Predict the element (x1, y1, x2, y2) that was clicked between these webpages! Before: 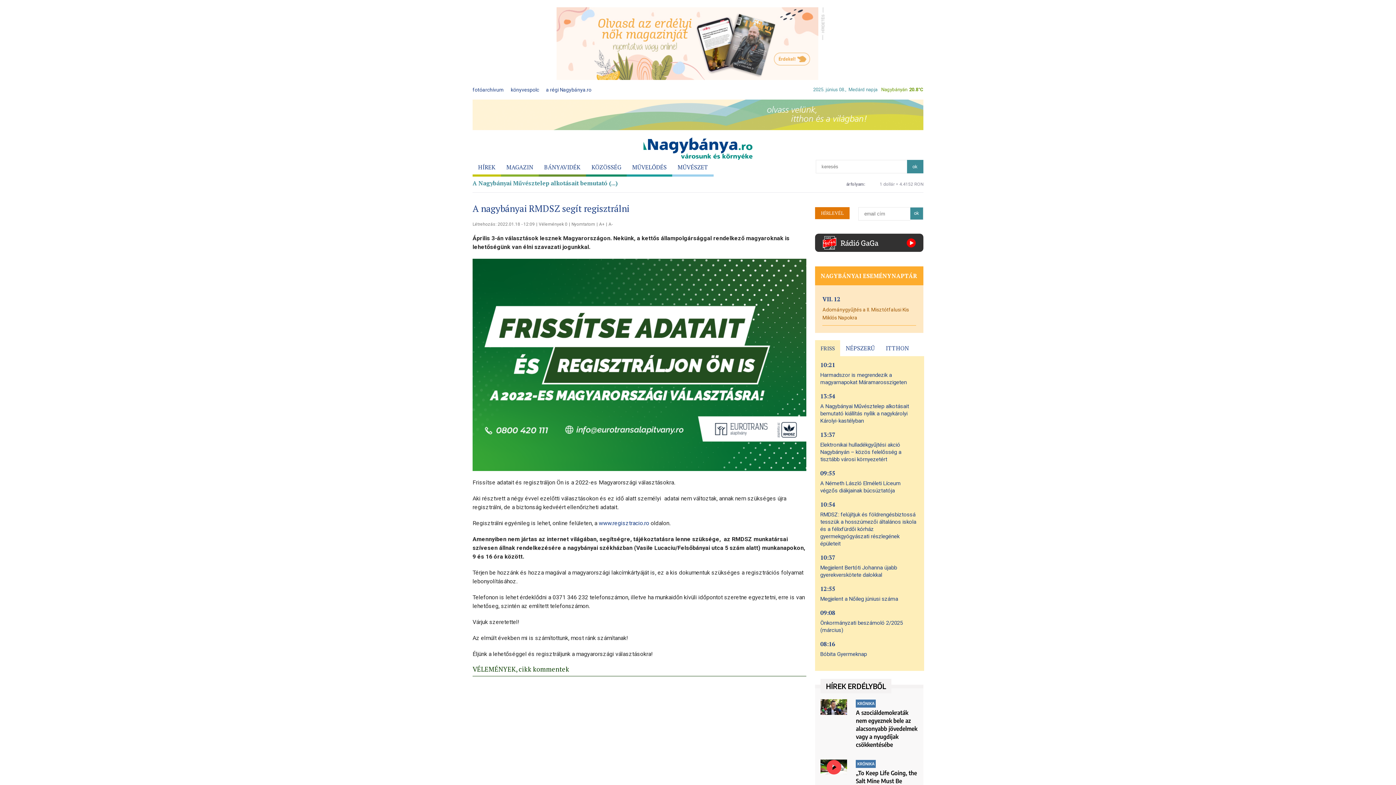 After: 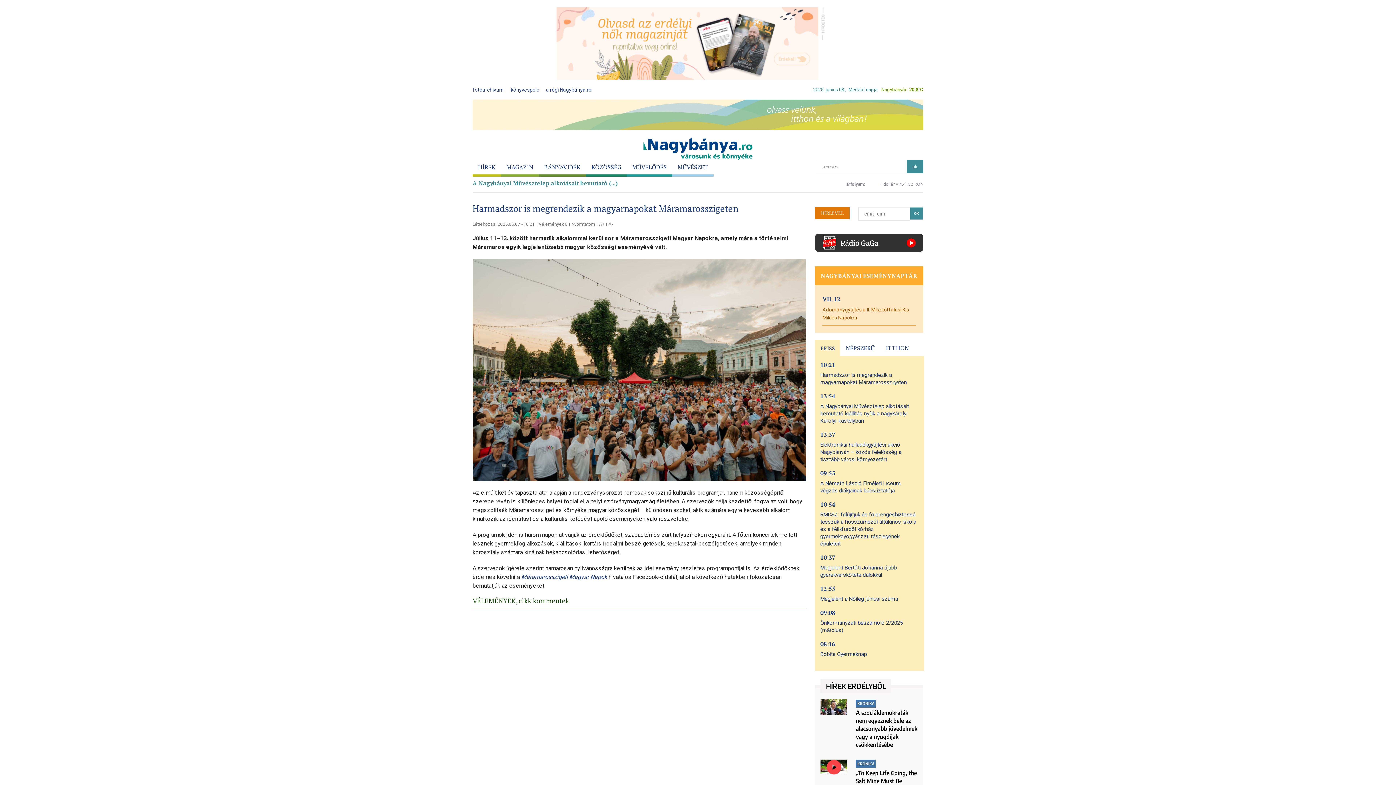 Action: label: 10:21
Harmadszor is megrendezik a magyarnapokat Máramarosszigeten bbox: (820, 362, 919, 386)